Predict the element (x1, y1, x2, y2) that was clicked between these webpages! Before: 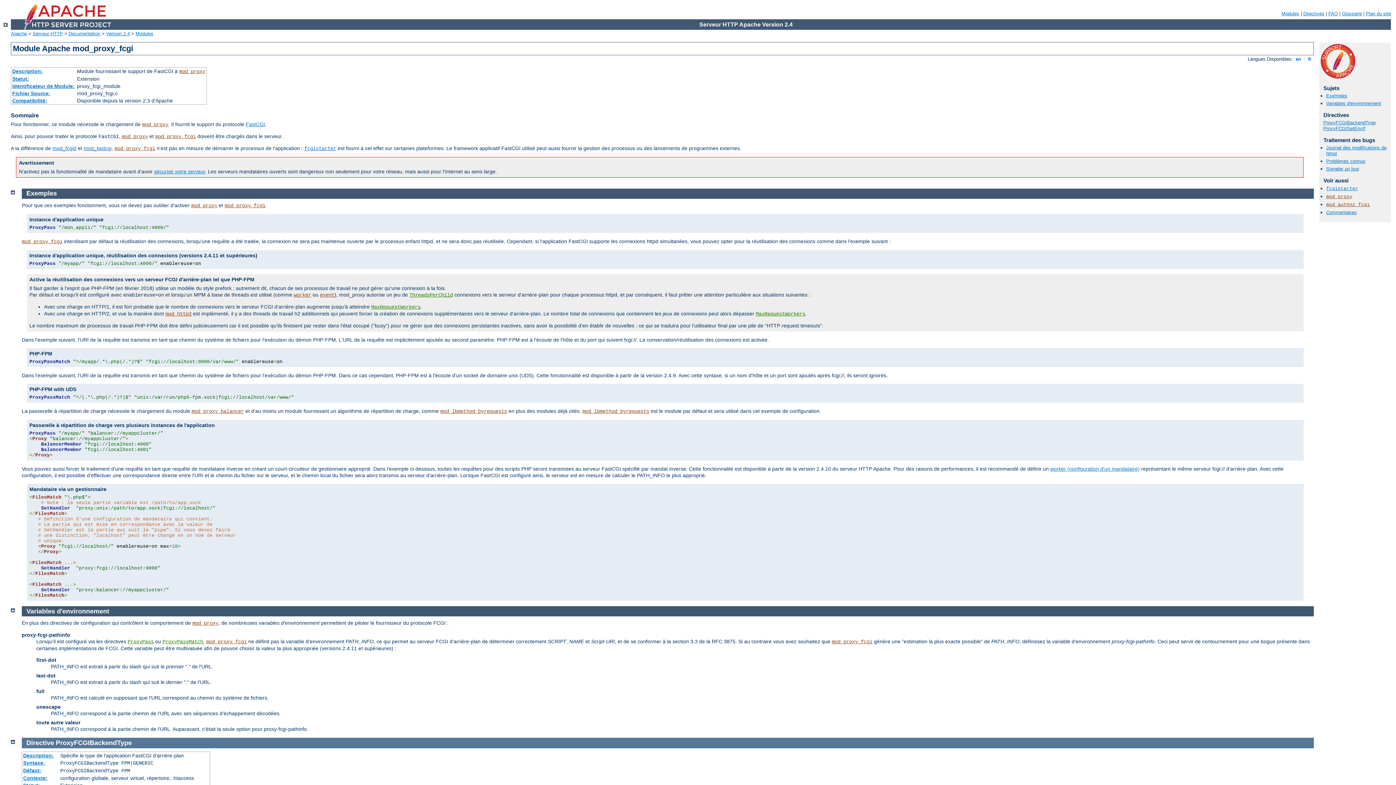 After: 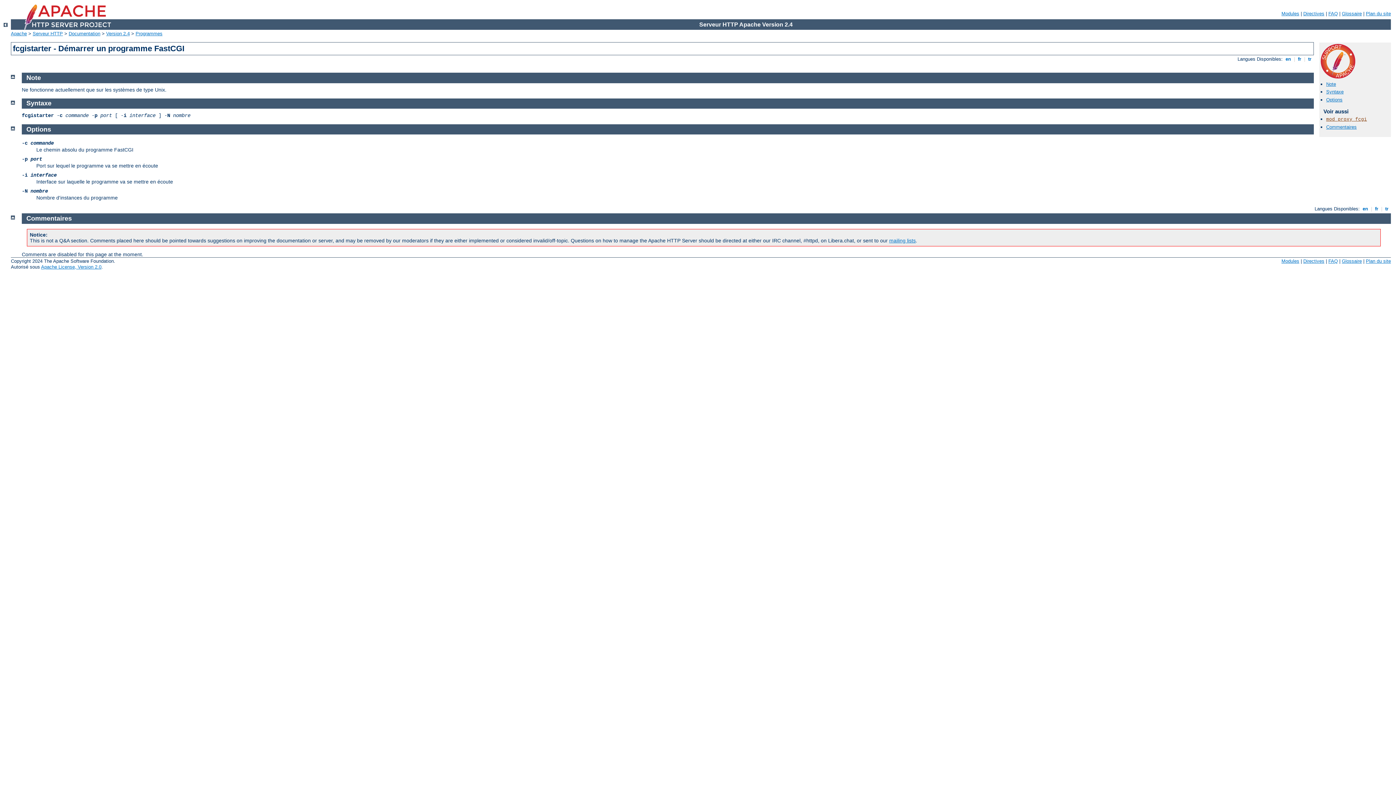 Action: label: fcgistarter bbox: (304, 145, 336, 151)